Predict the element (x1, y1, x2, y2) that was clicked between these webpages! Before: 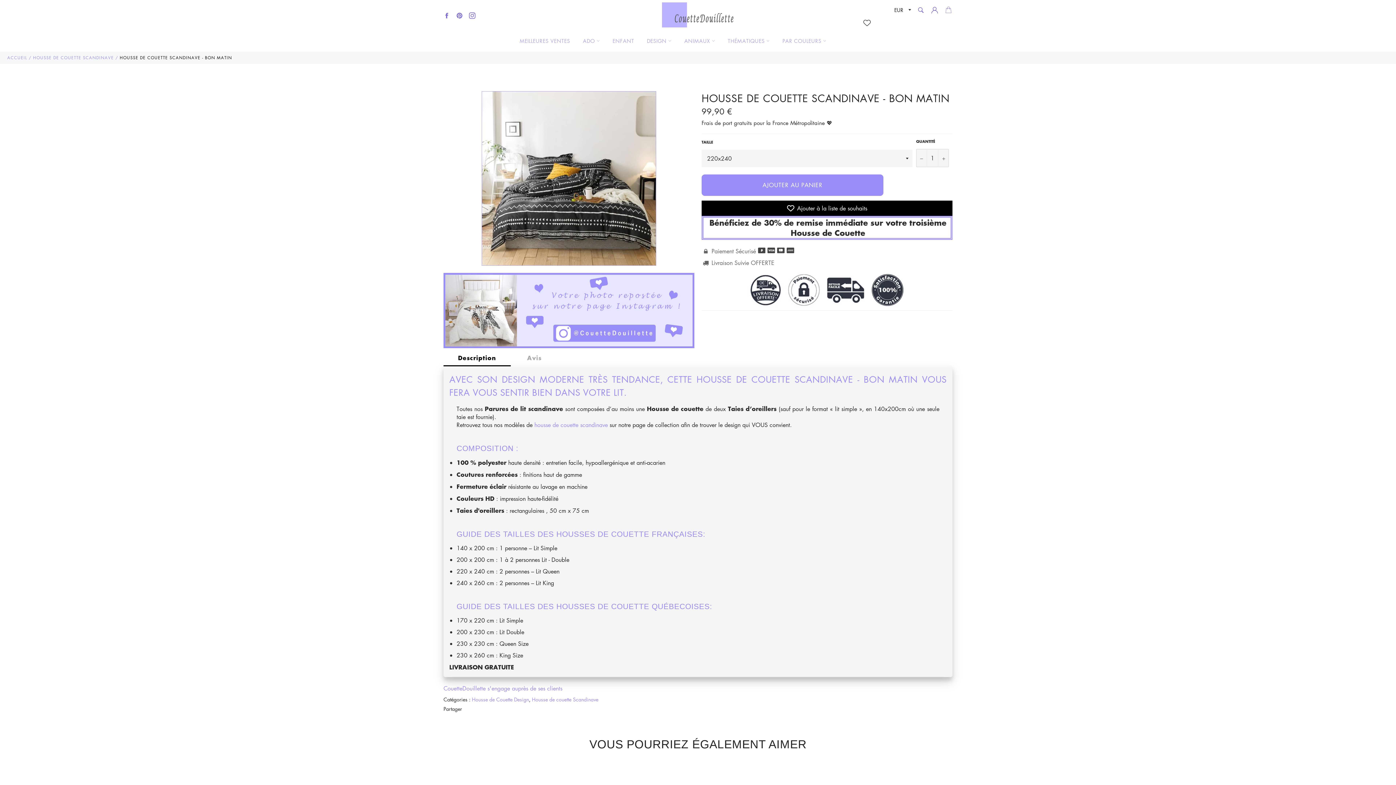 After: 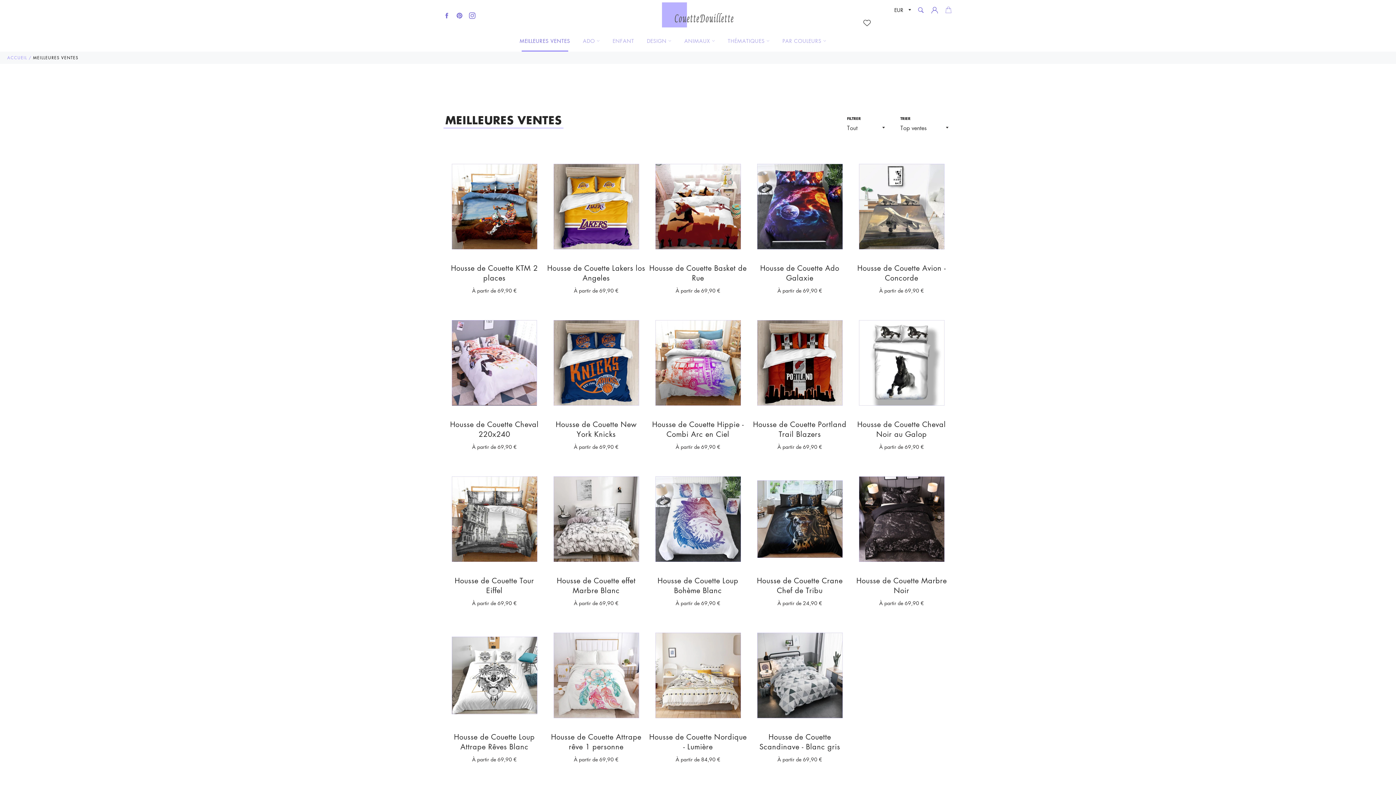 Action: label: MEILLEURES VENTES bbox: (514, 30, 575, 51)